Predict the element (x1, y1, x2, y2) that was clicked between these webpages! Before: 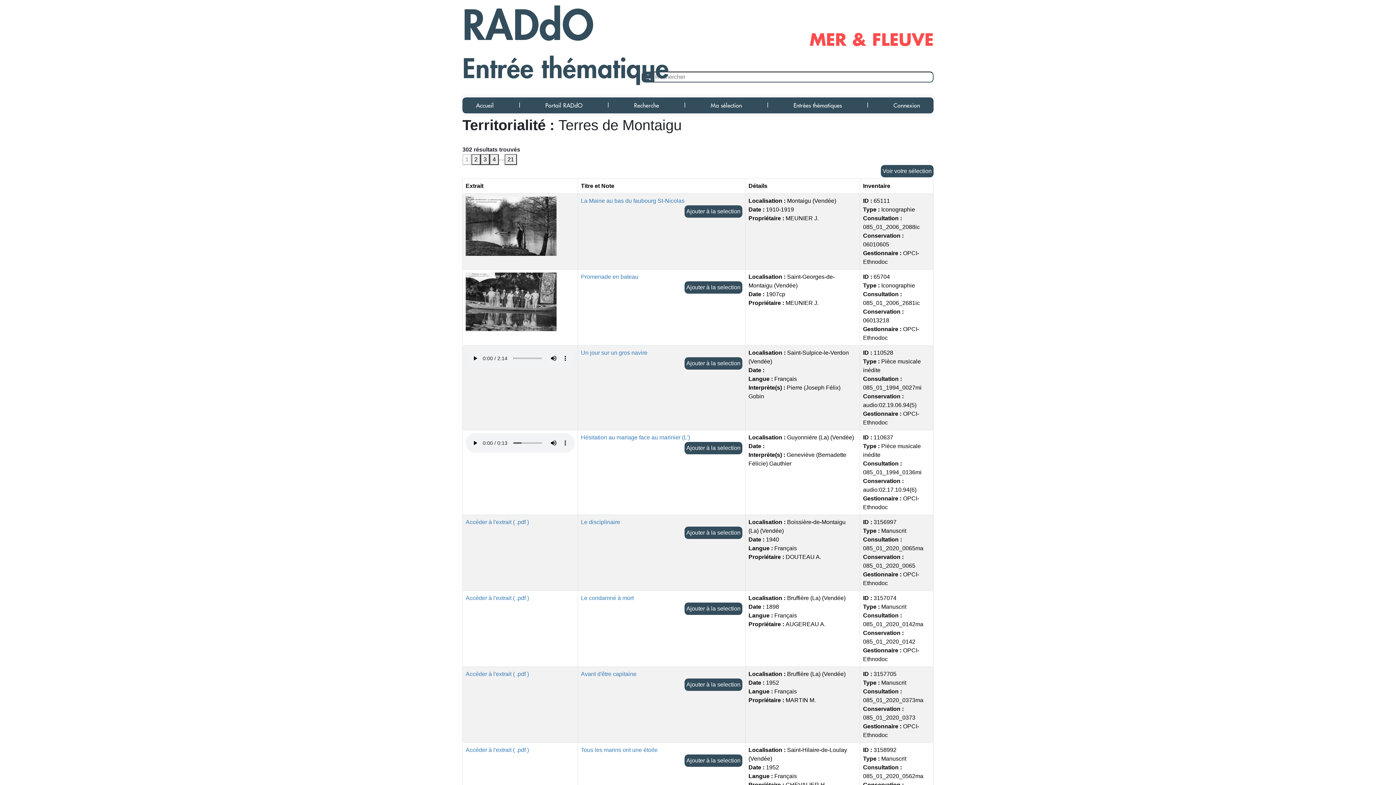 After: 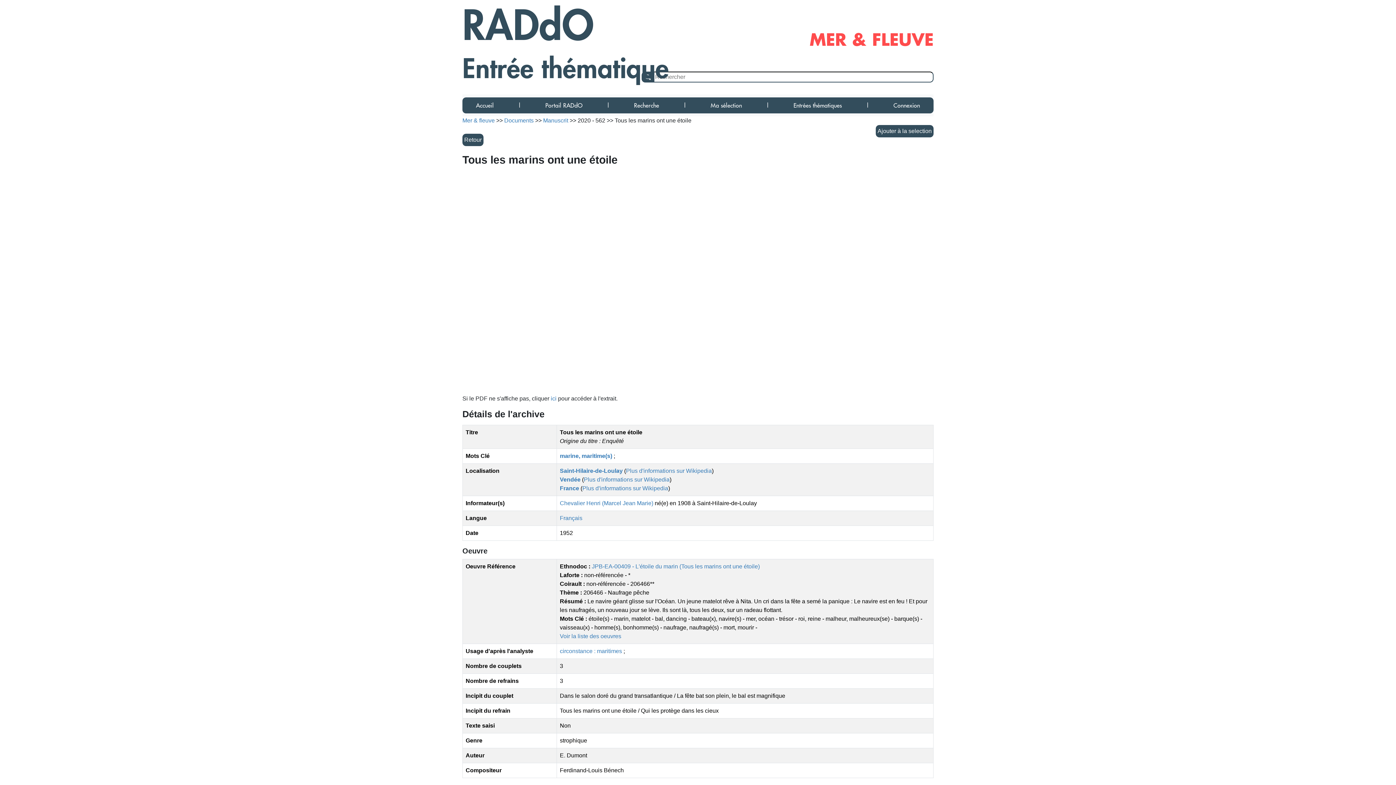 Action: bbox: (581, 747, 657, 753) label: Tous les marins ont une étoile